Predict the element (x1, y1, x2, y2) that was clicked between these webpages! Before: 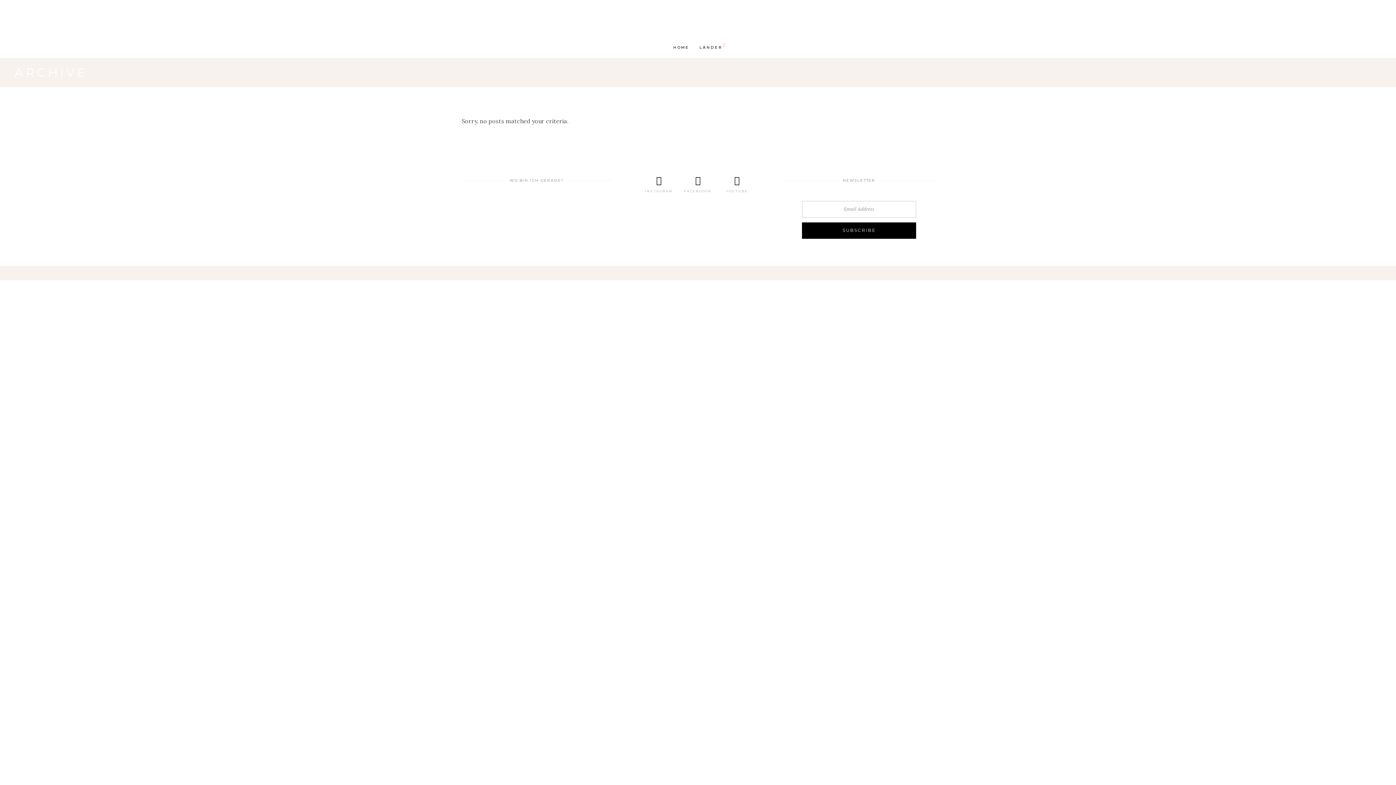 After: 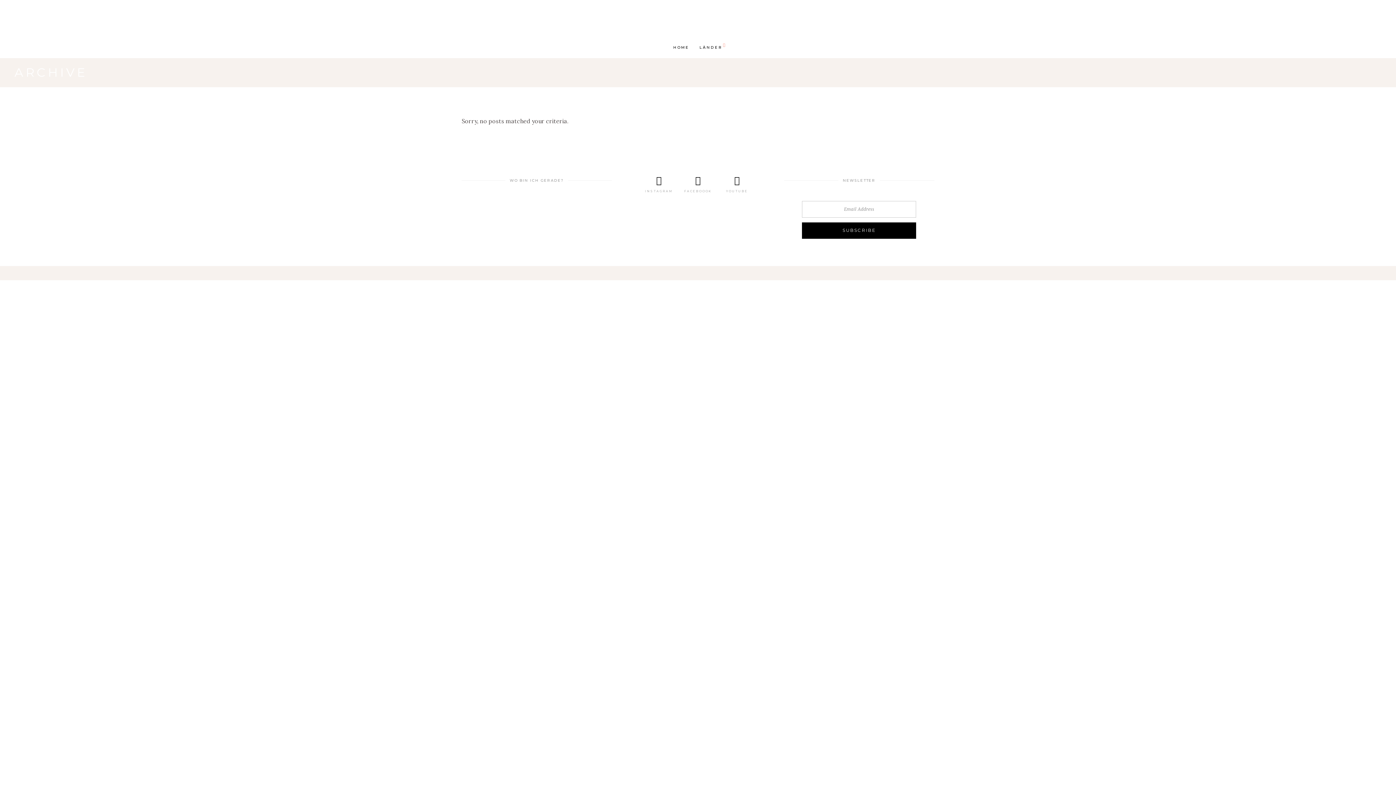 Action: label: INSTAGRAM bbox: (640, 174, 677, 196)